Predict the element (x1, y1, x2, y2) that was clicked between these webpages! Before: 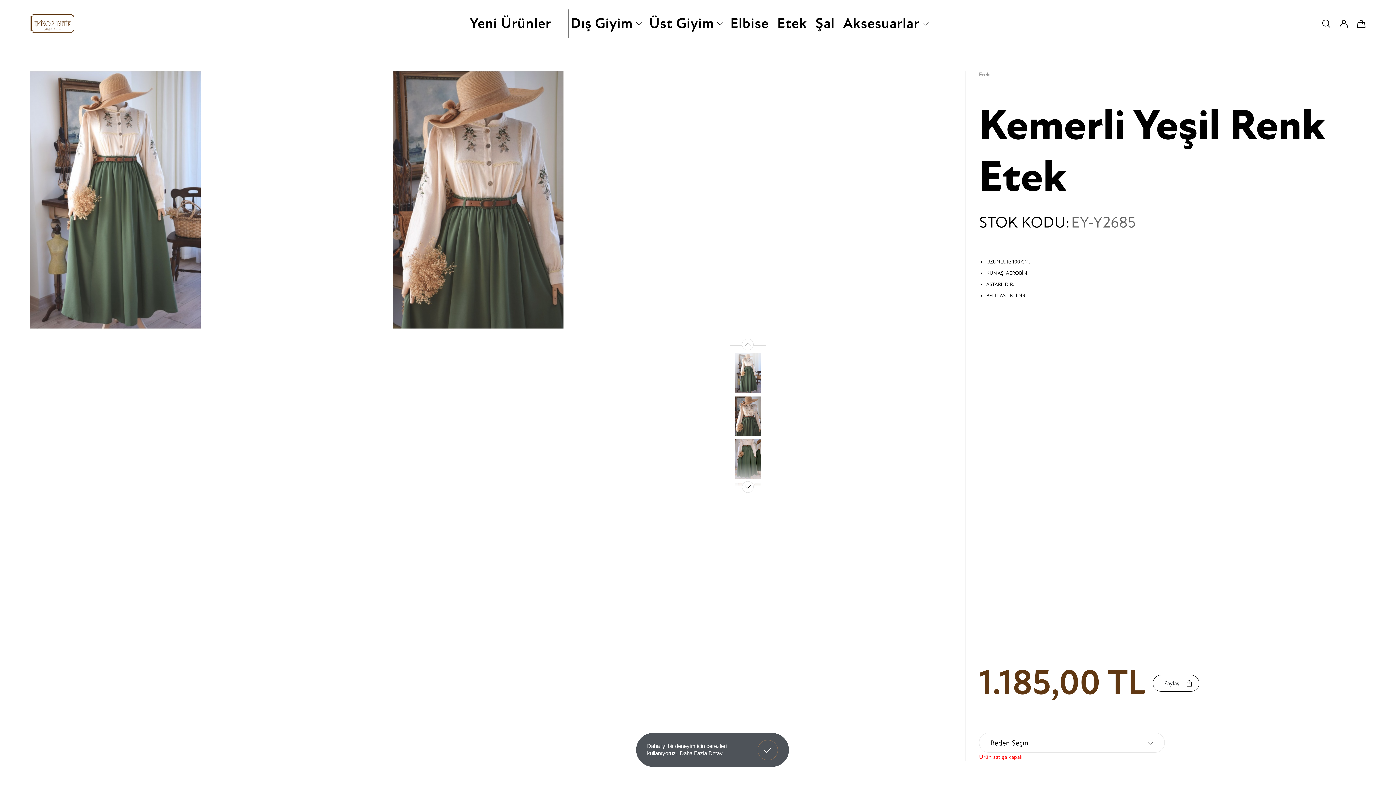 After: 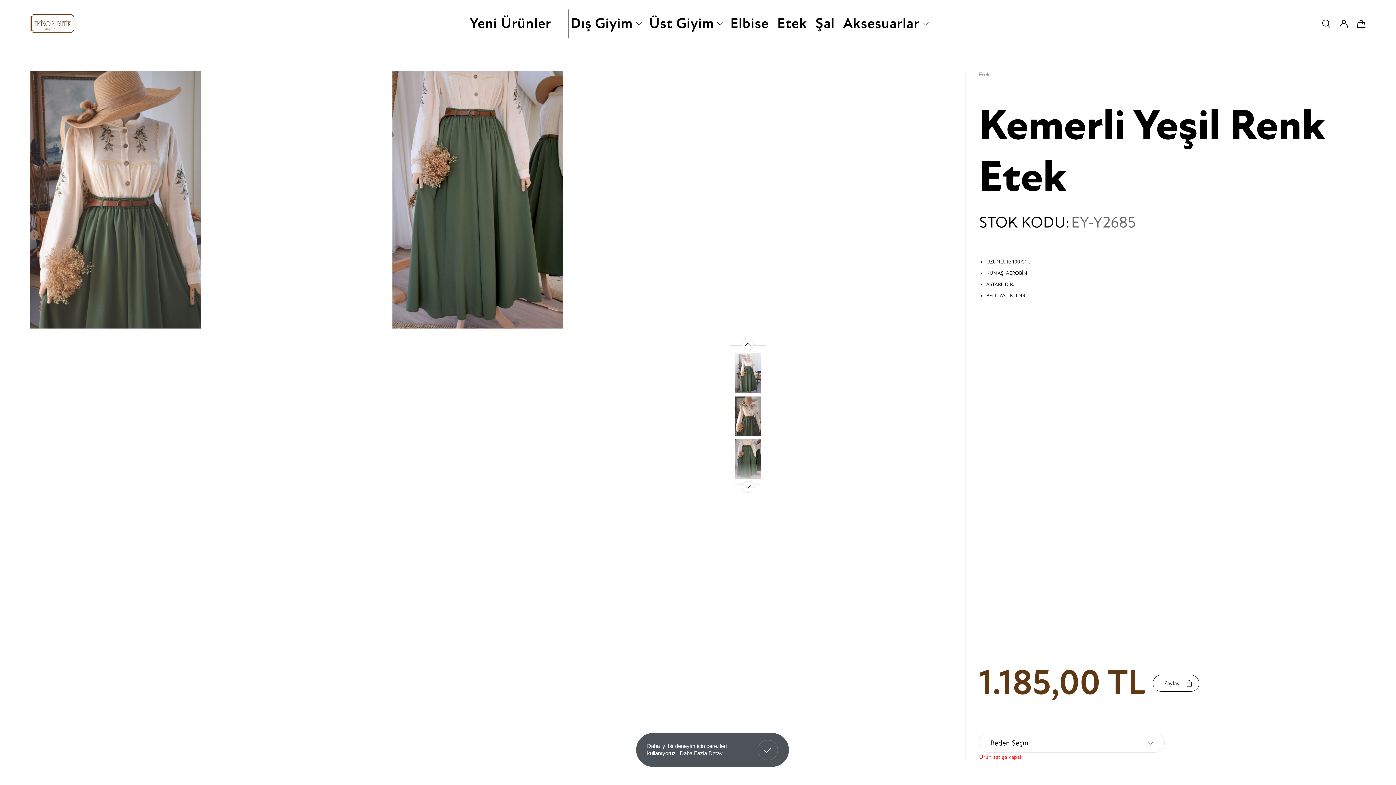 Action: bbox: (742, 481, 753, 493) label: Next slide